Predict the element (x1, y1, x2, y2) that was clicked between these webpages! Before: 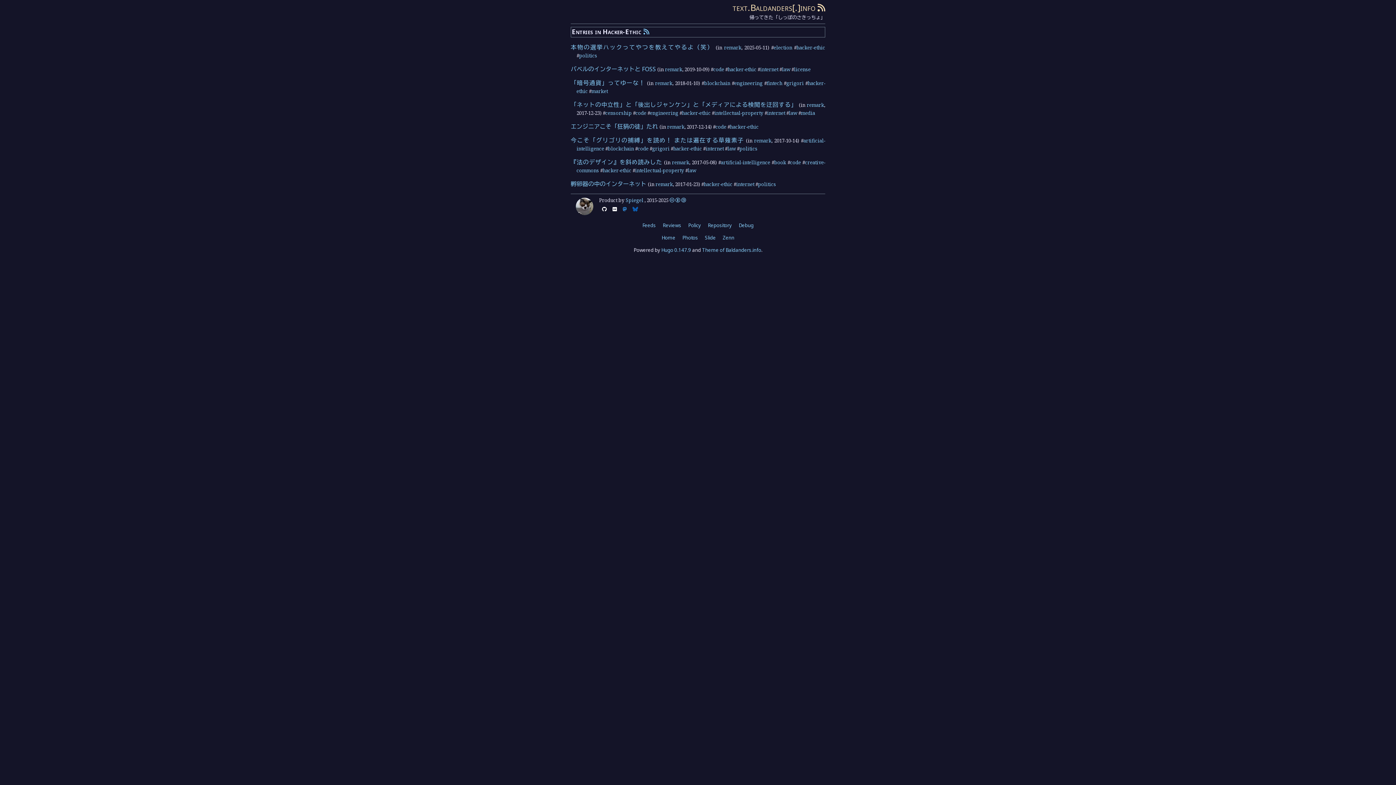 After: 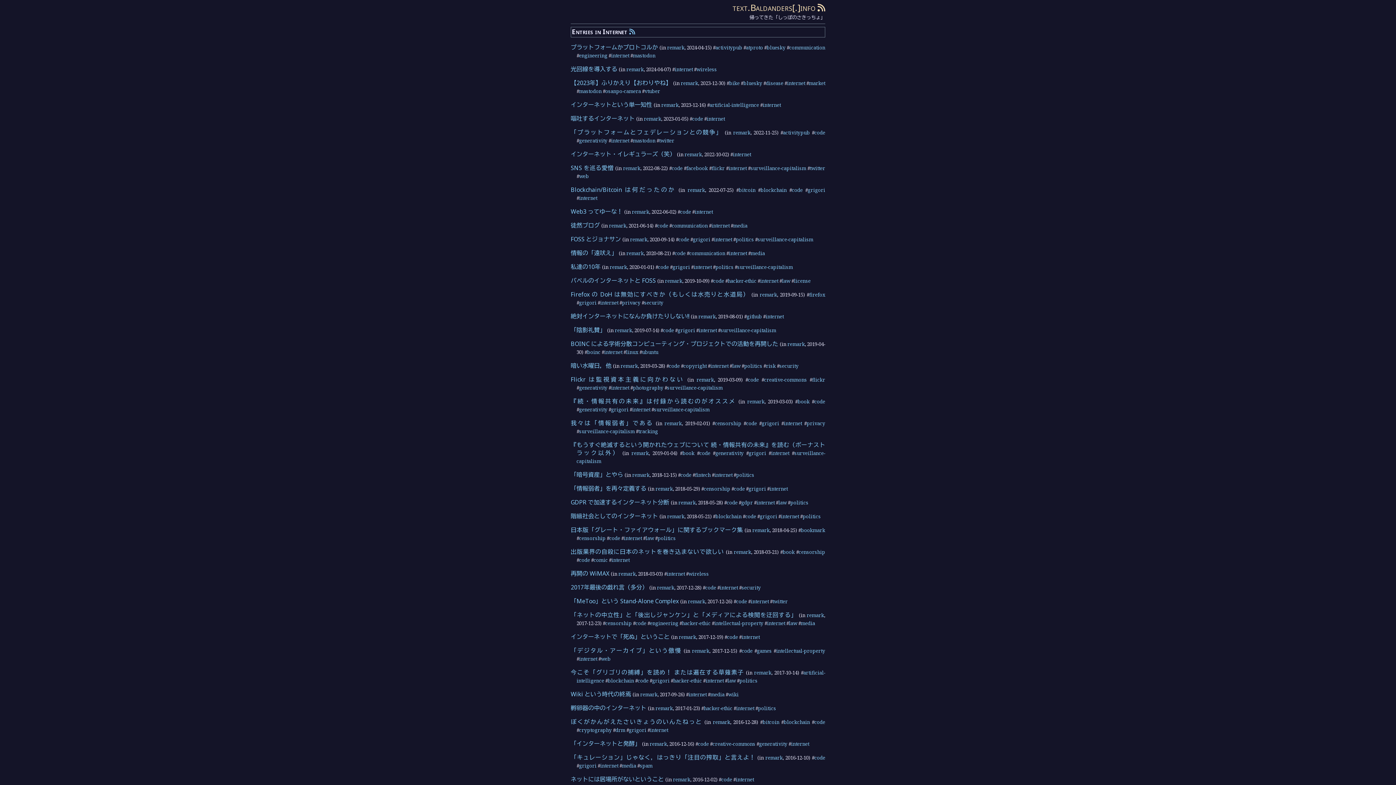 Action: bbox: (767, 109, 785, 116) label: internet